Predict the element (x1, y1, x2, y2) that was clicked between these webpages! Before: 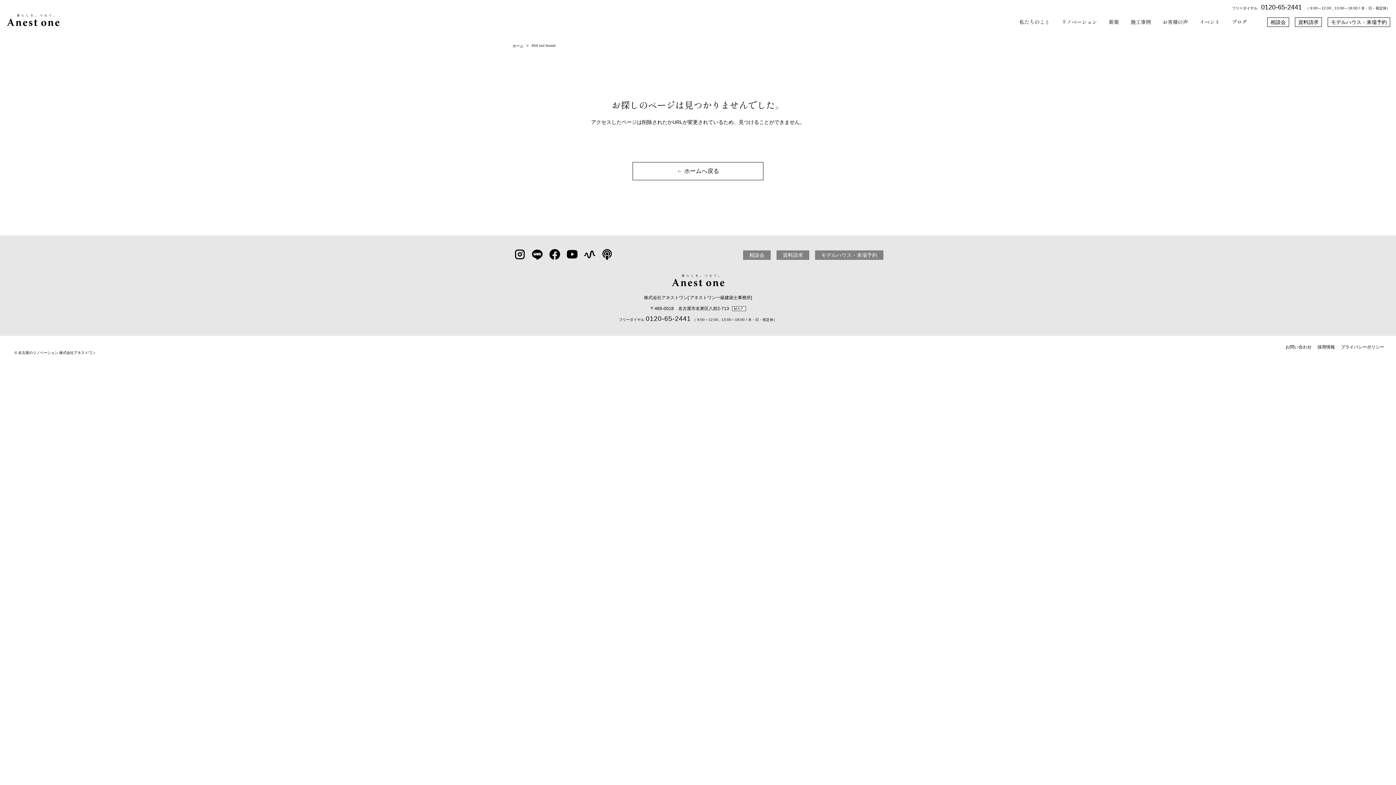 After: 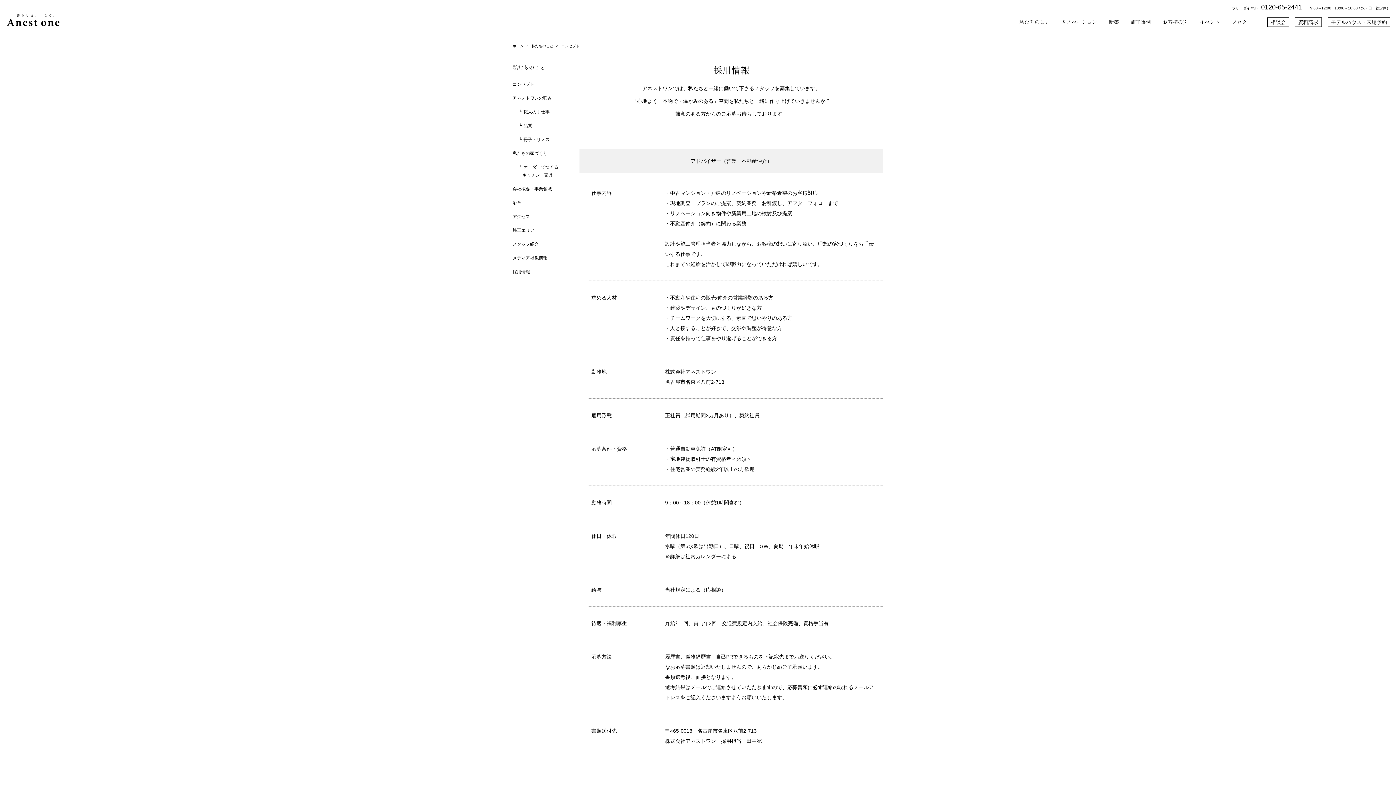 Action: bbox: (1317, 344, 1335, 349) label: 採用情報